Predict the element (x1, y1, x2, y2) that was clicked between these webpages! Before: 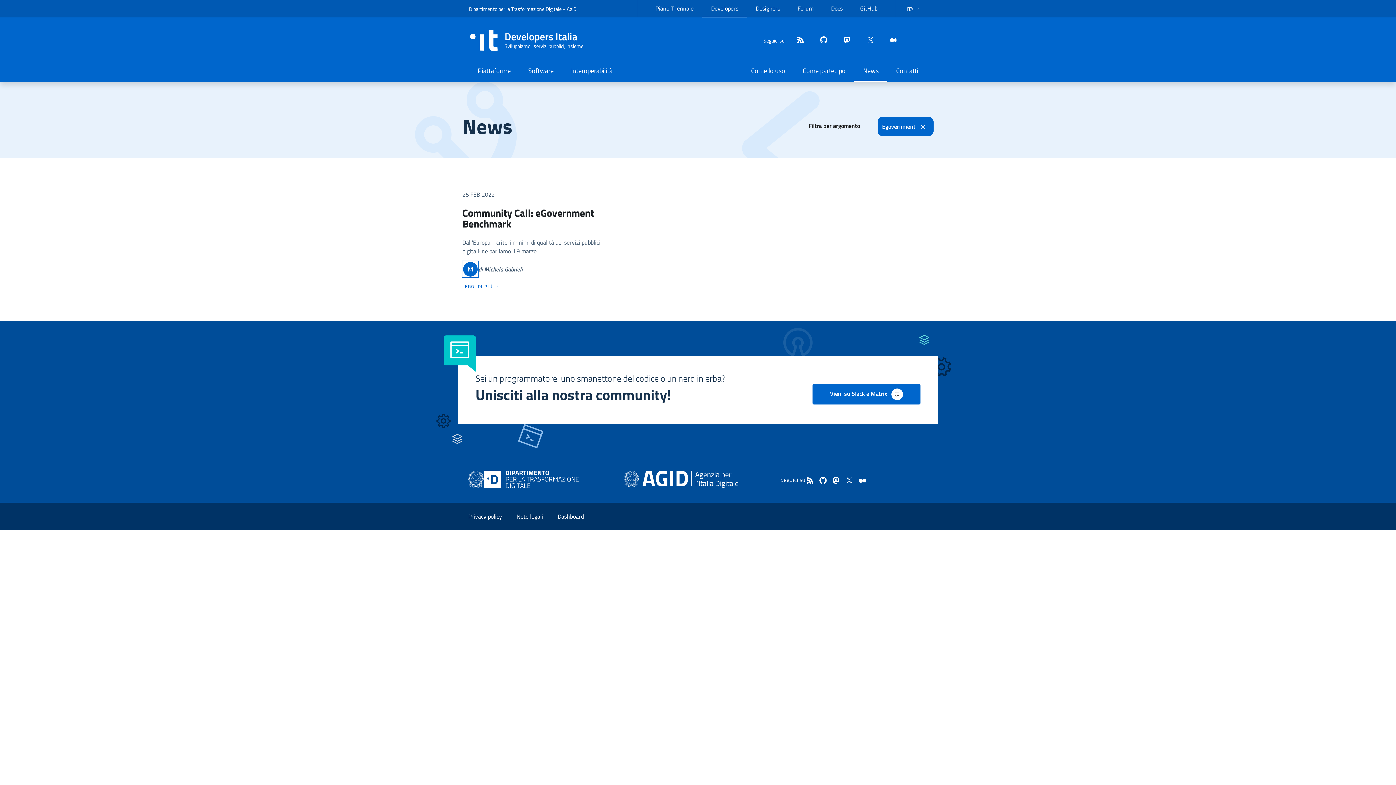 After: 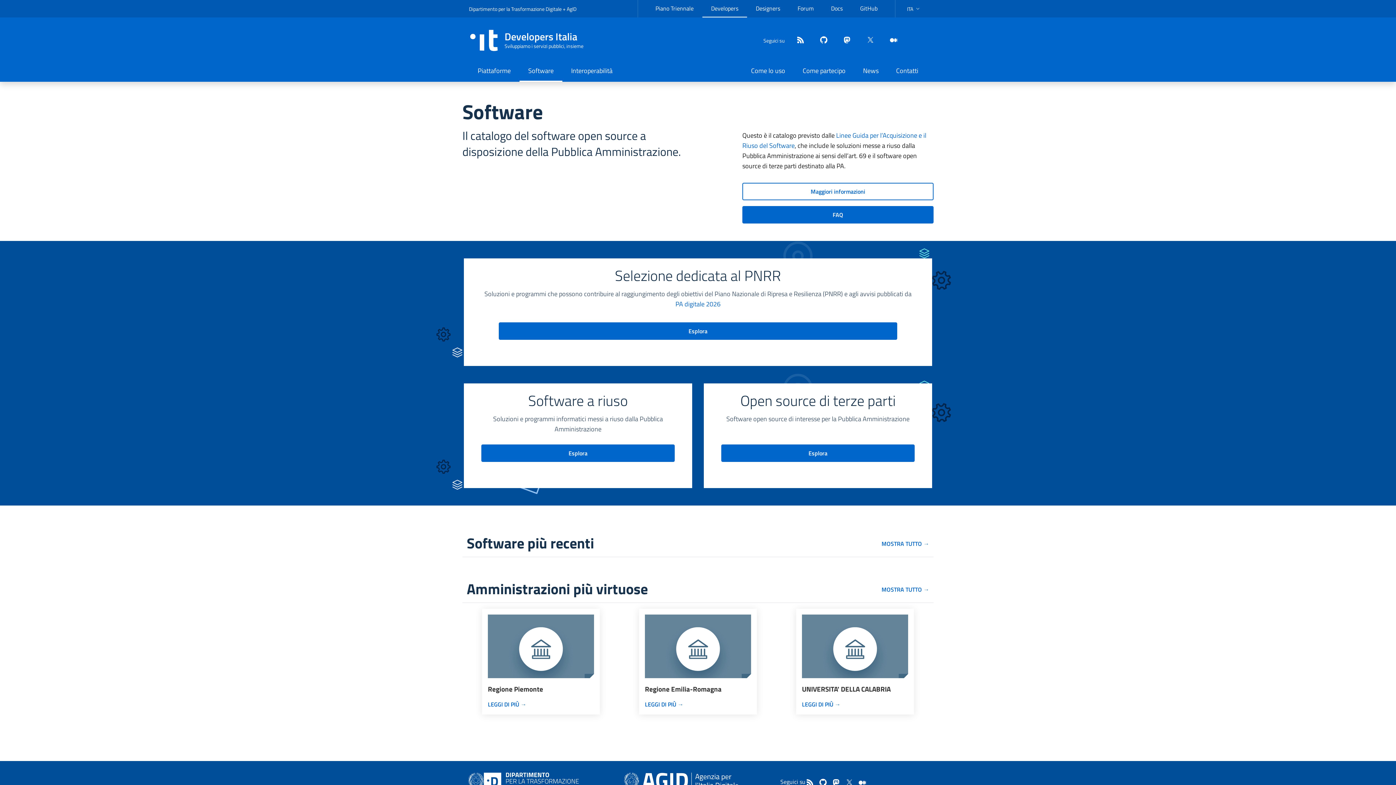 Action: bbox: (519, 61, 562, 81) label: Software